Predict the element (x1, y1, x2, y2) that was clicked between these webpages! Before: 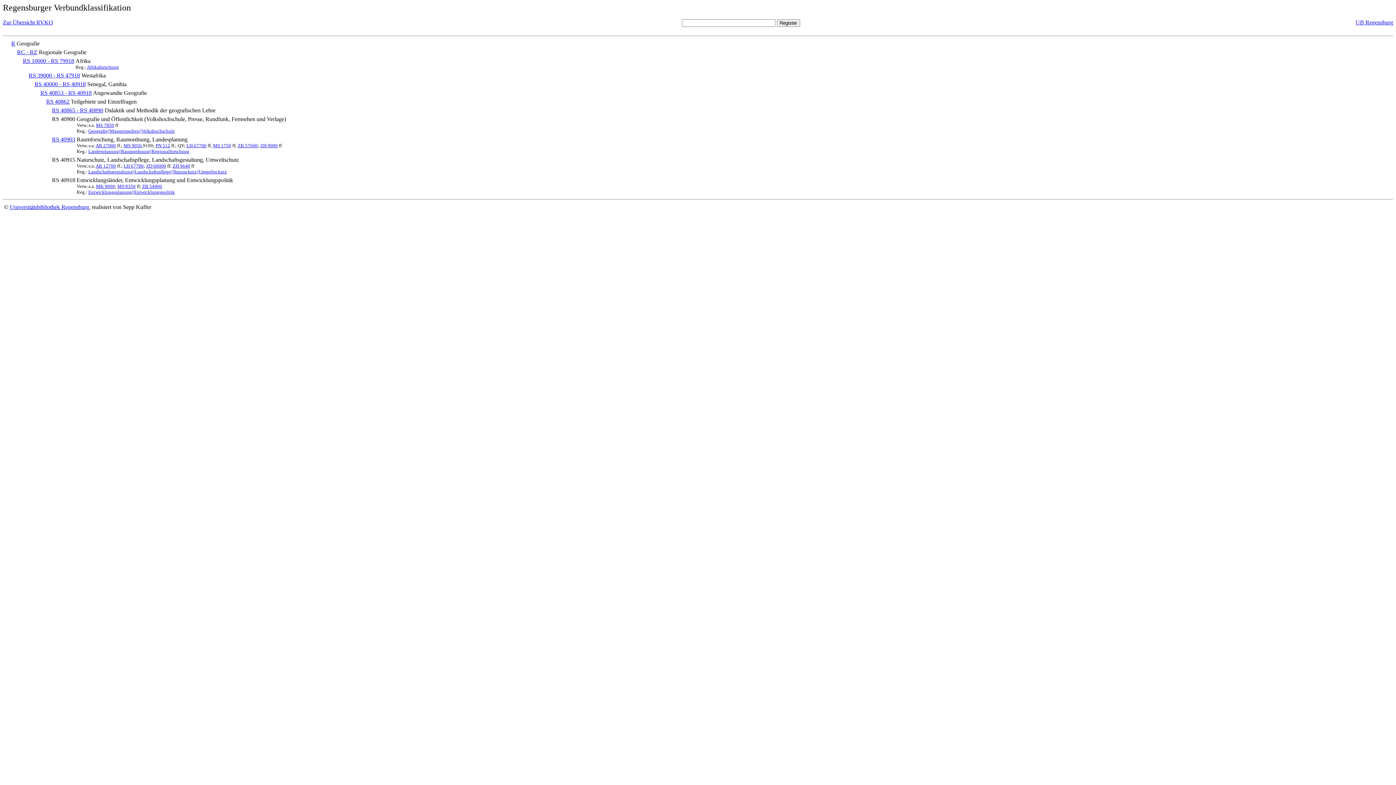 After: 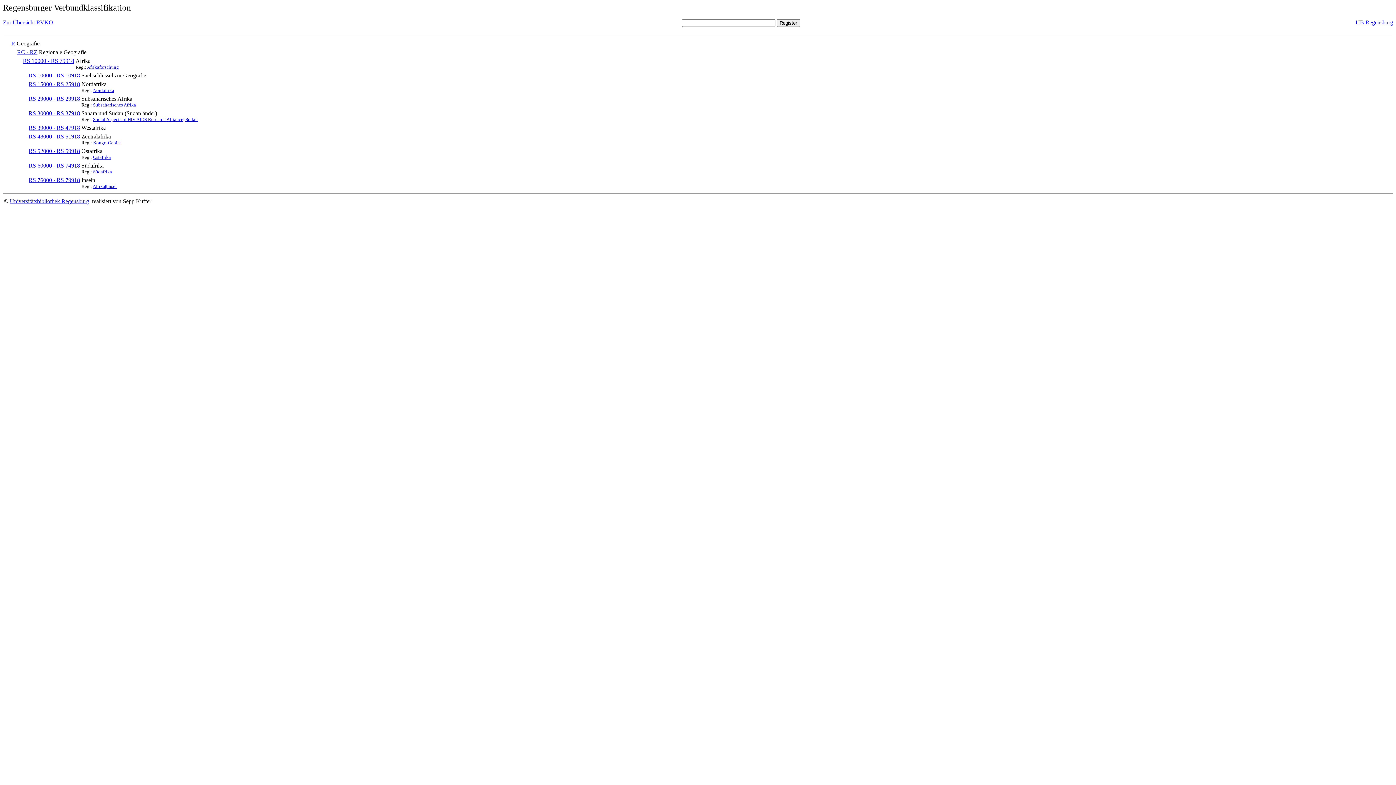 Action: label: RS 10000 - RS 79918 bbox: (22, 57, 74, 64)